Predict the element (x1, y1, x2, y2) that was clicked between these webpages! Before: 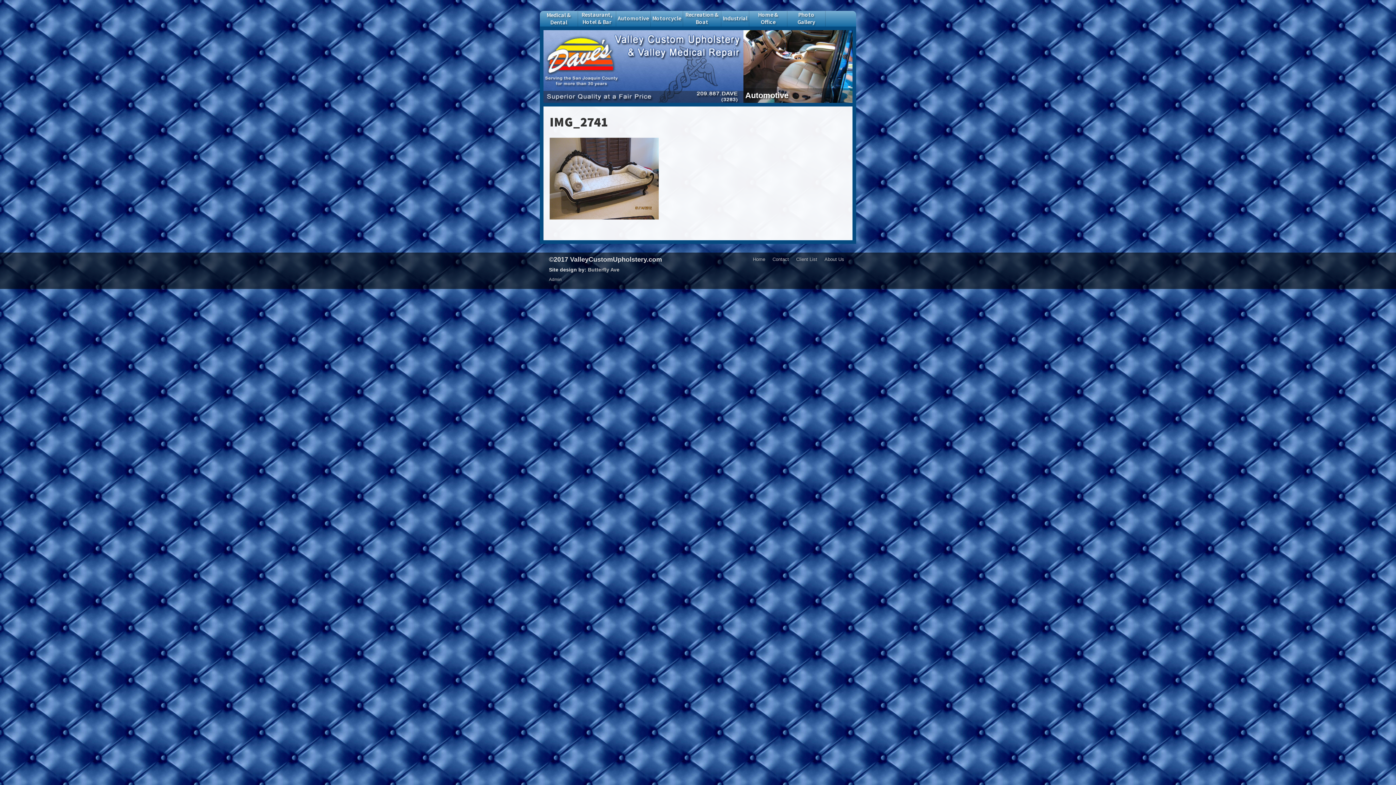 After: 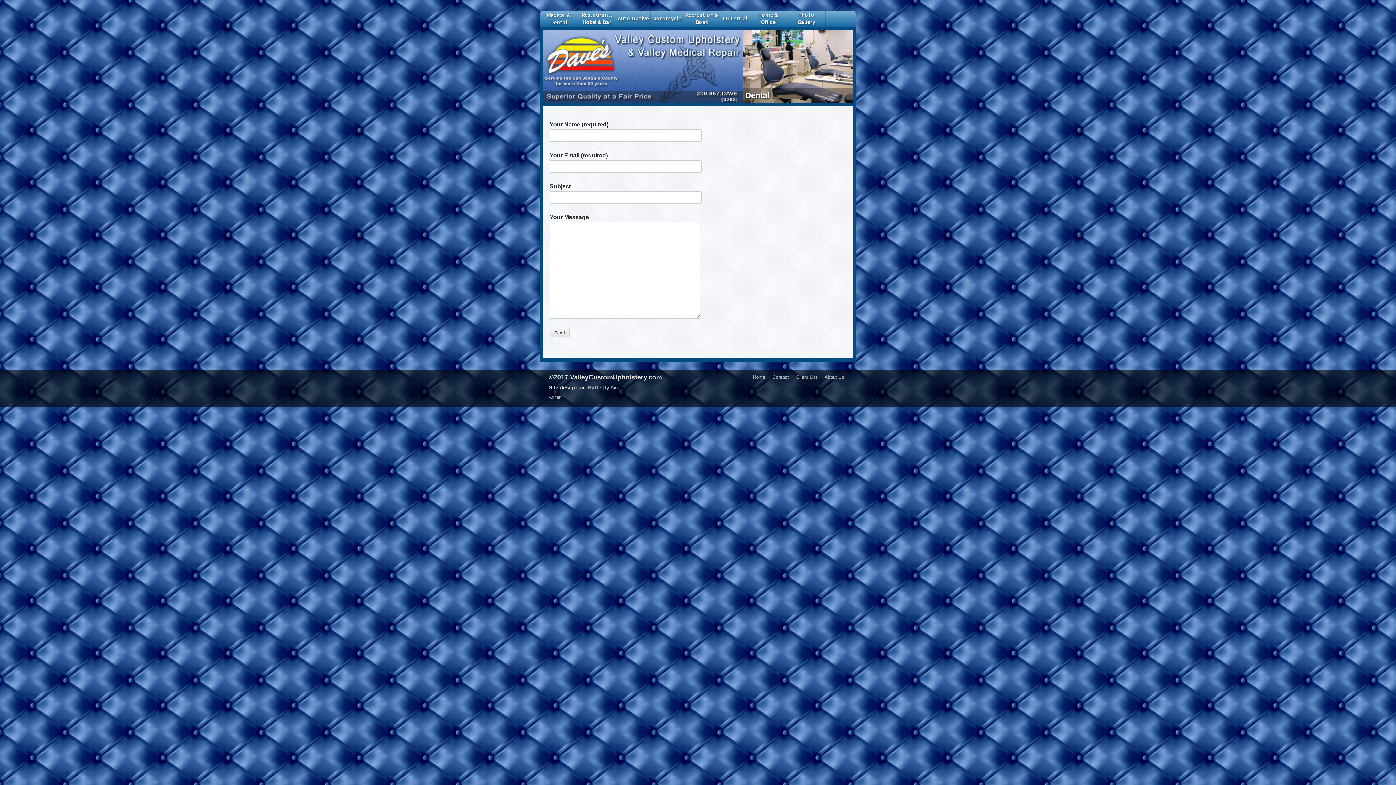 Action: bbox: (772, 256, 789, 262) label: Contact